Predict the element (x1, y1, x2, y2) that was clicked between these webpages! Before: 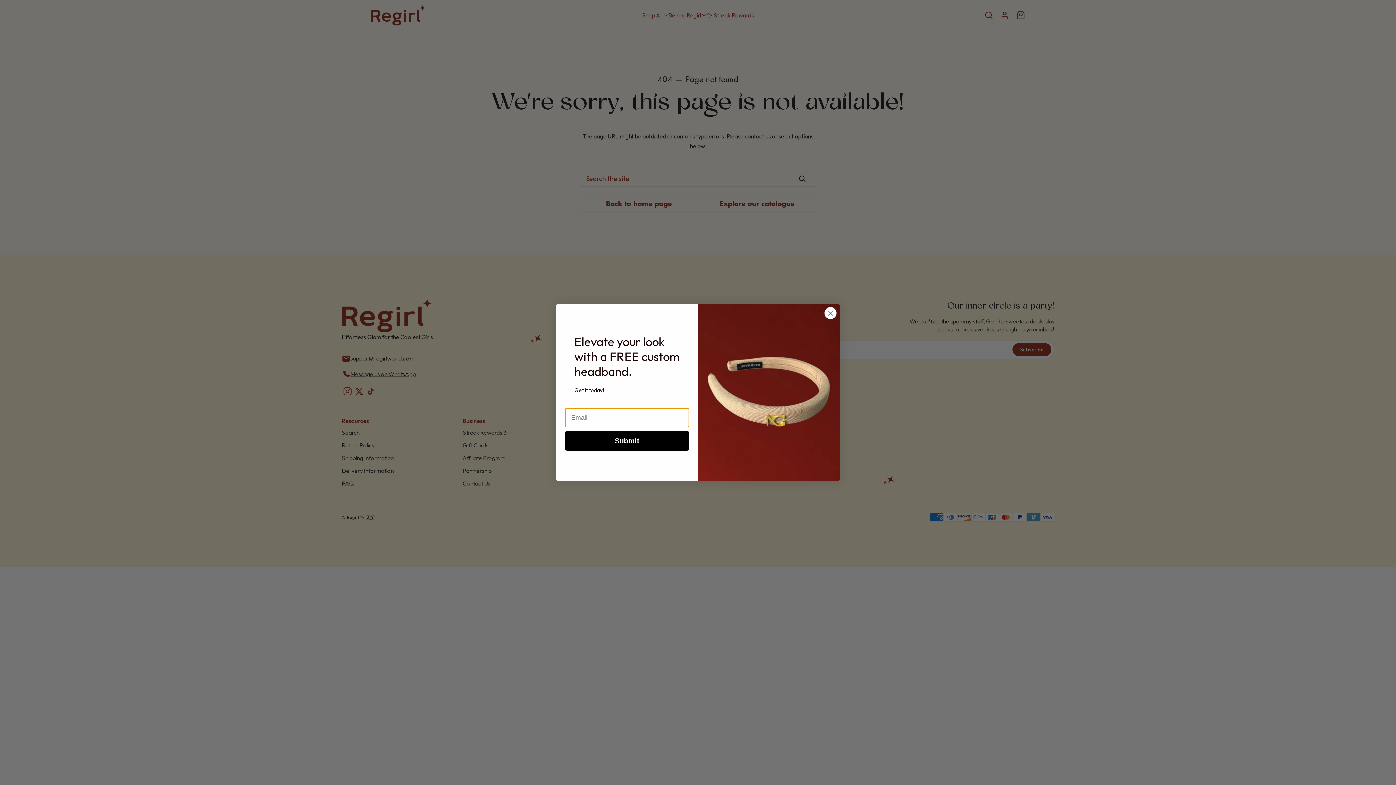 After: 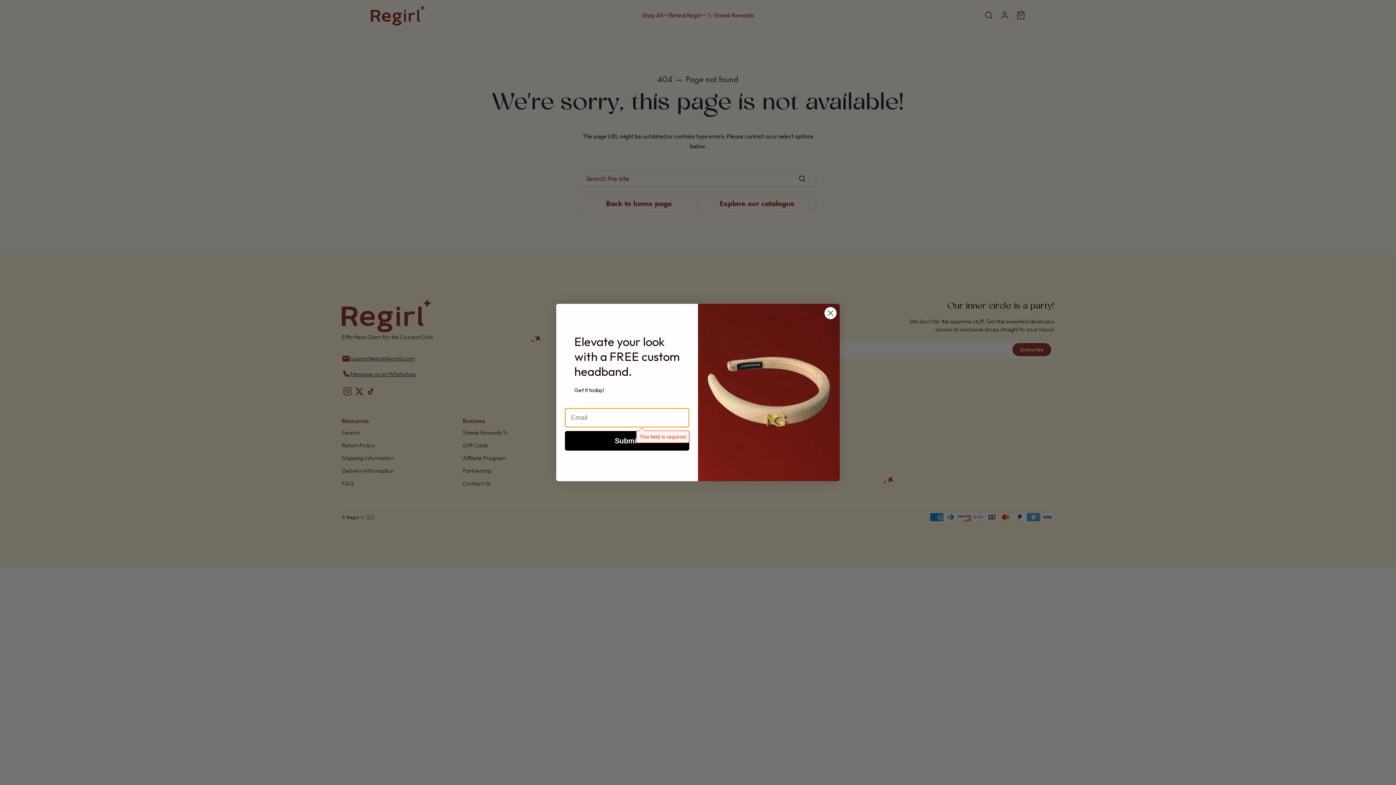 Action: bbox: (565, 431, 689, 450) label: Submit